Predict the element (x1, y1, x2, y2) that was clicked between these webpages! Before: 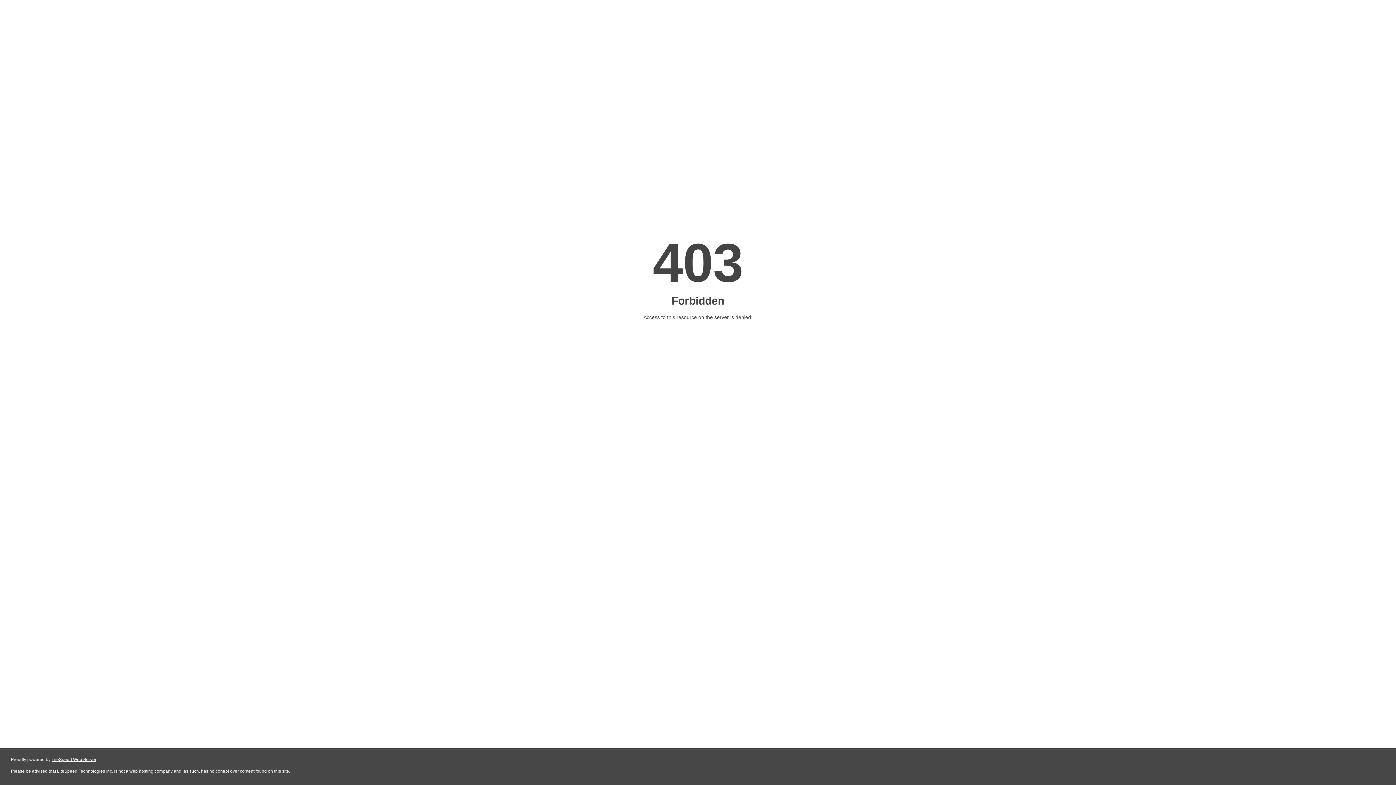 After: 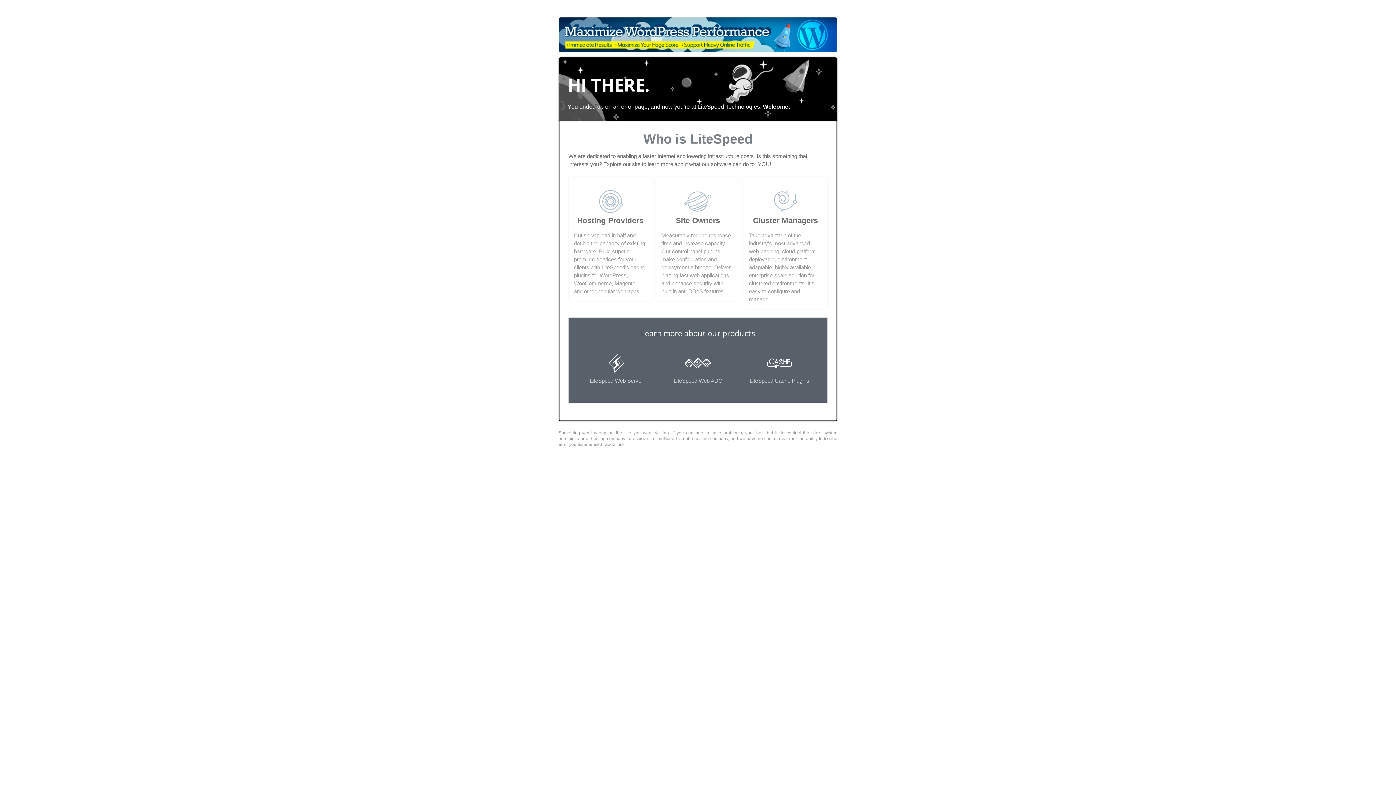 Action: bbox: (51, 757, 96, 762) label: LiteSpeed Web Server